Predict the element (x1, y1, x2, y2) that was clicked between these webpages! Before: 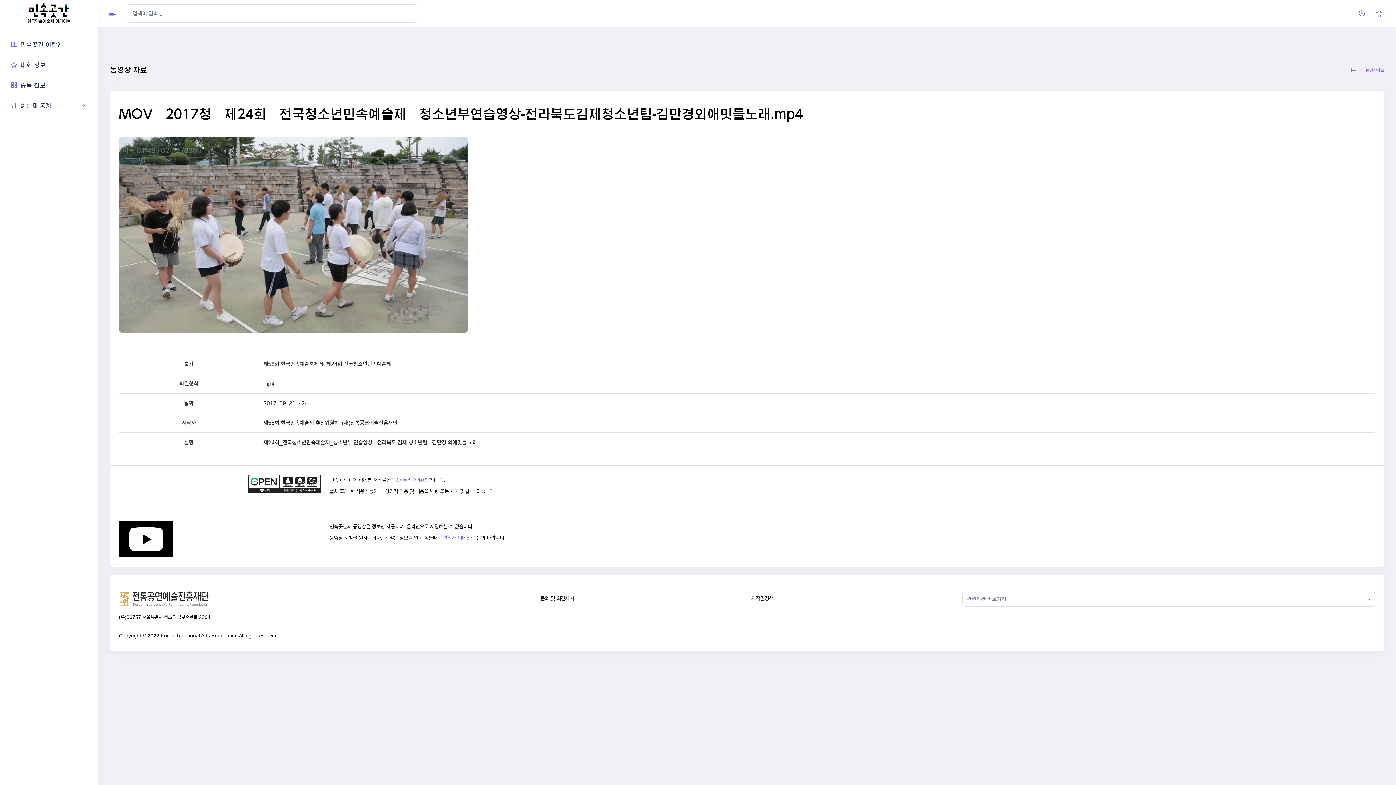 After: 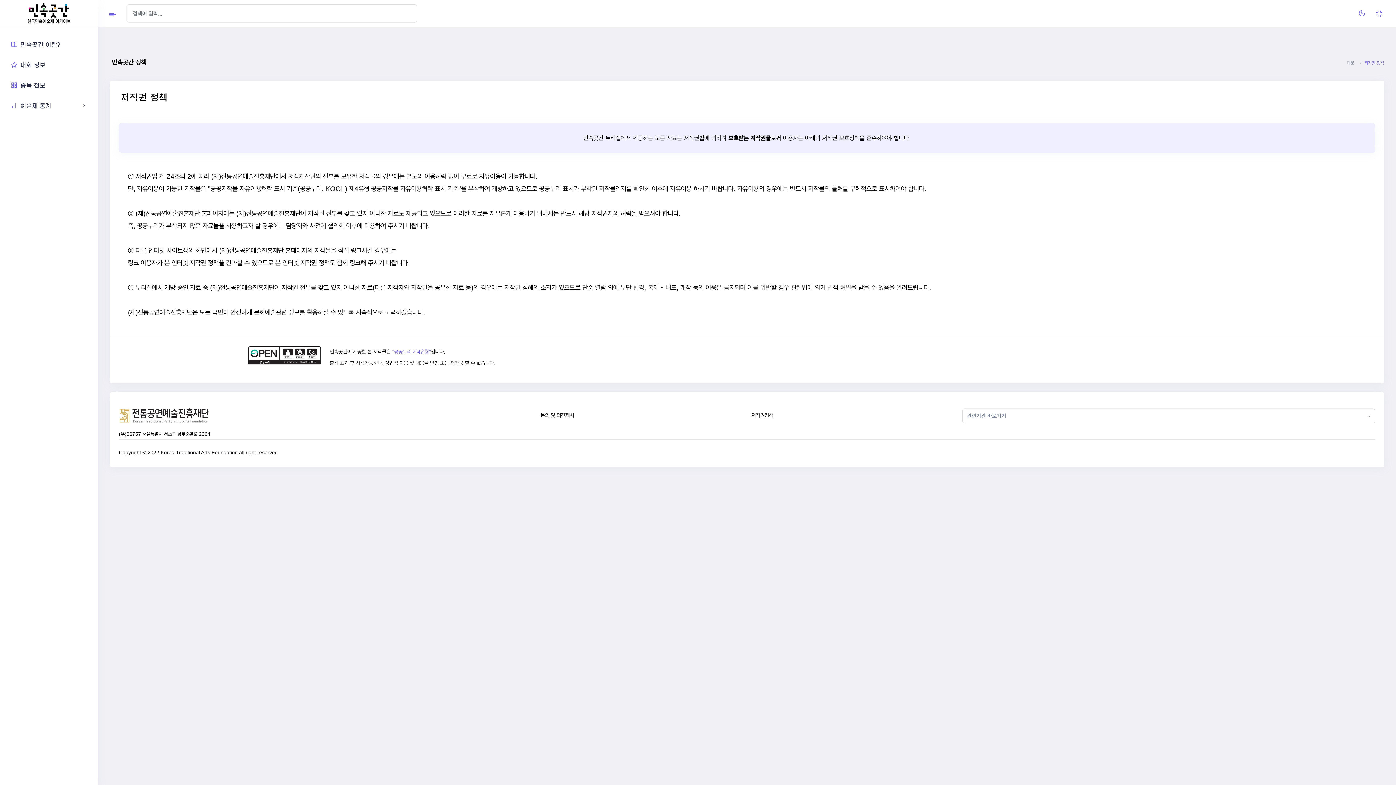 Action: label: 저작권정책 bbox: (751, 595, 773, 602)